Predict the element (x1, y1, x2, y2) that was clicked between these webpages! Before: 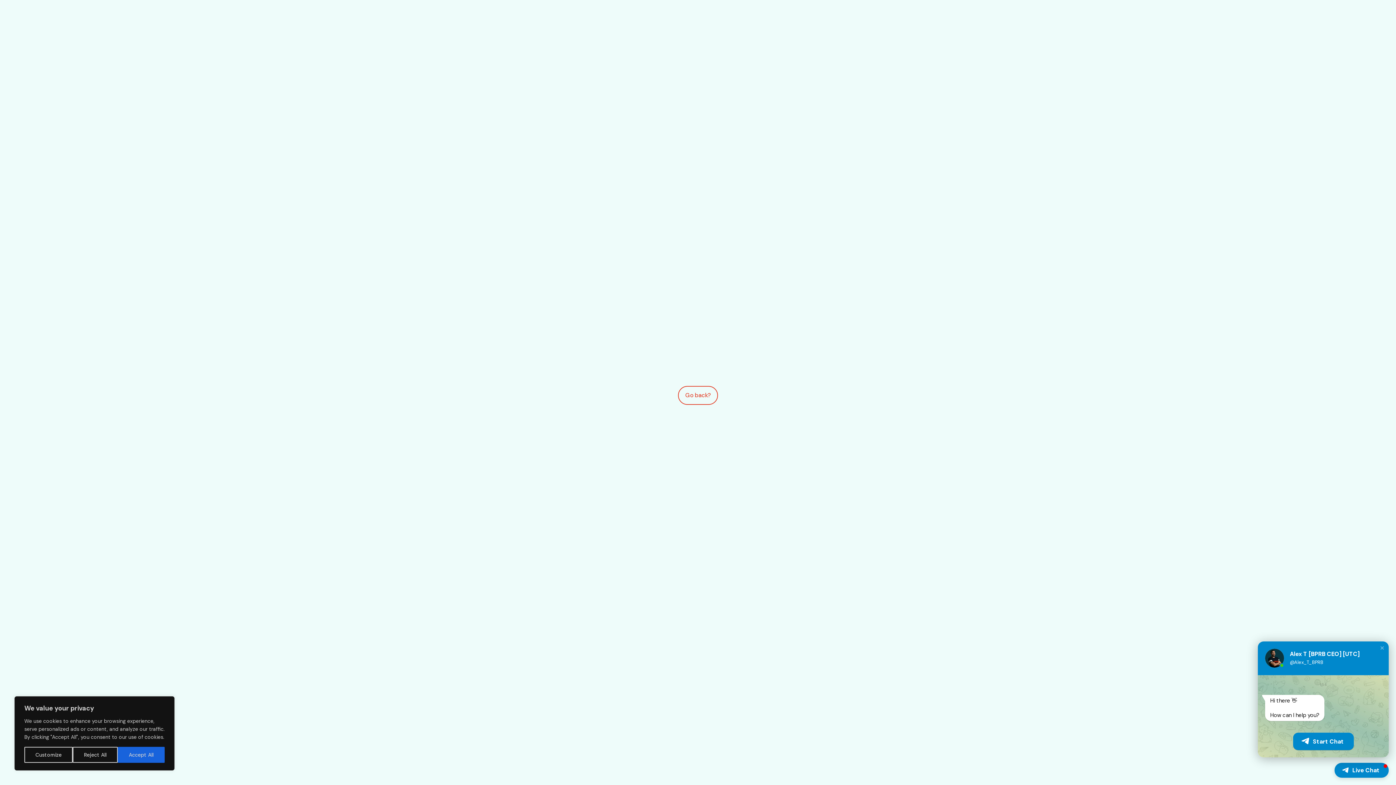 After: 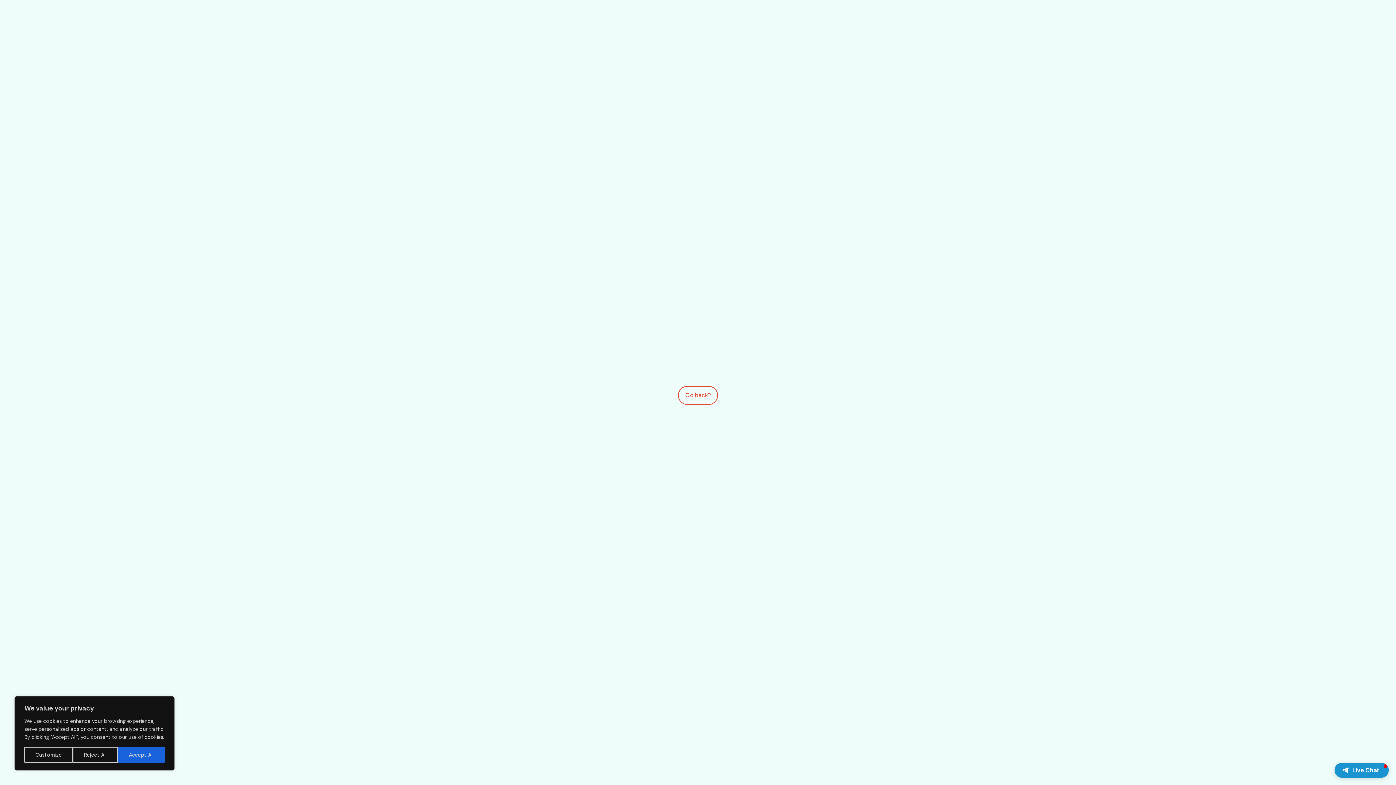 Action: bbox: (1334, 763, 1389, 778) label: Live Chat